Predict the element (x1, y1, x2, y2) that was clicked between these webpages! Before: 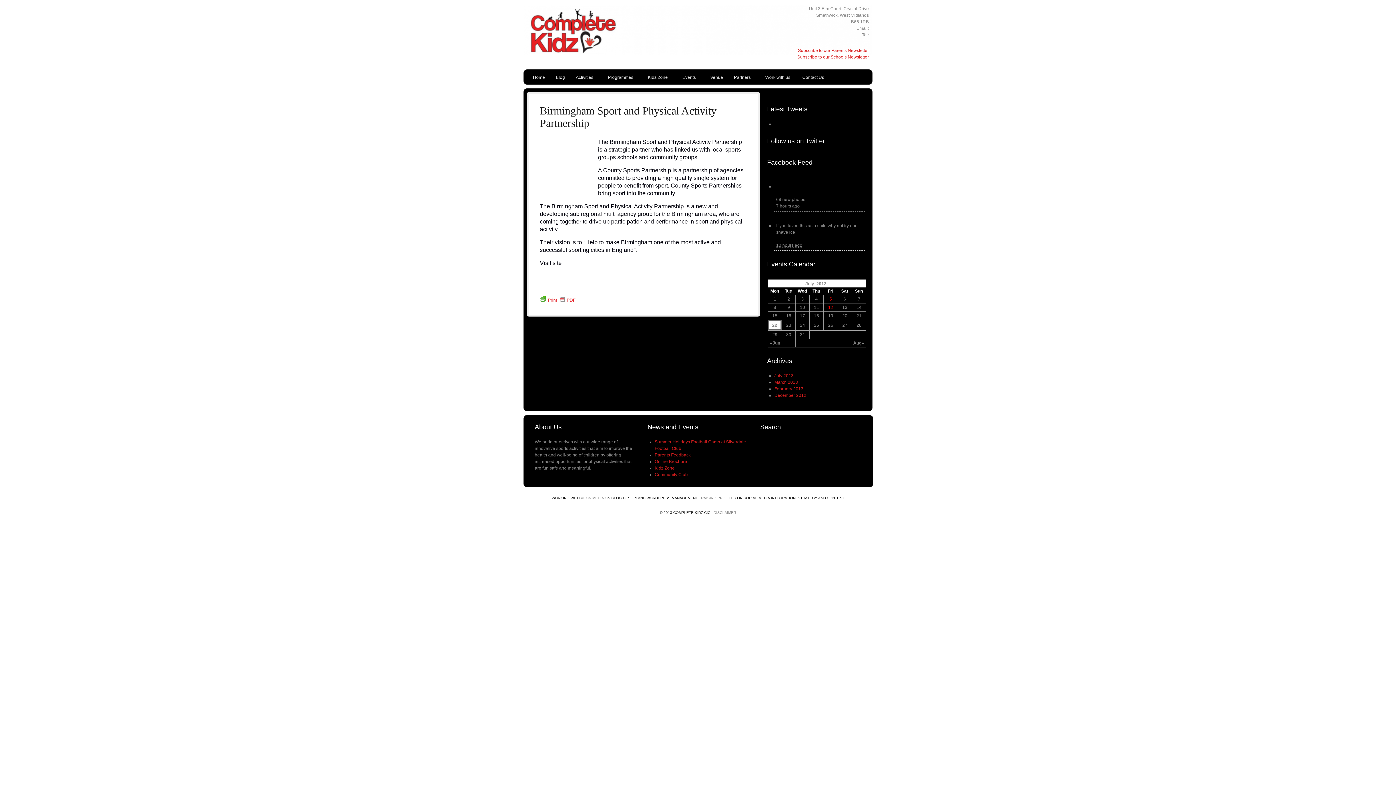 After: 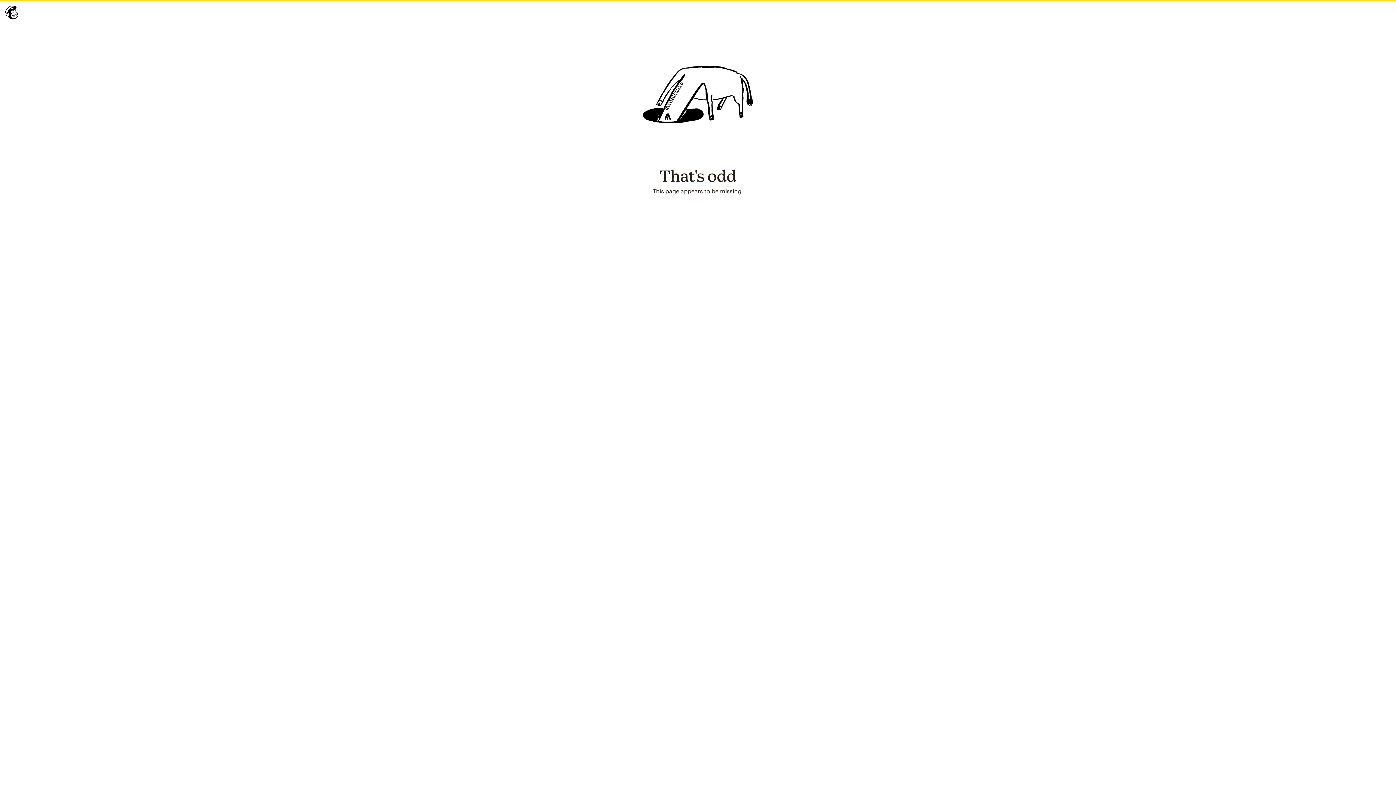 Action: label: Subscribe to our Schools Newsletter bbox: (797, 54, 869, 59)